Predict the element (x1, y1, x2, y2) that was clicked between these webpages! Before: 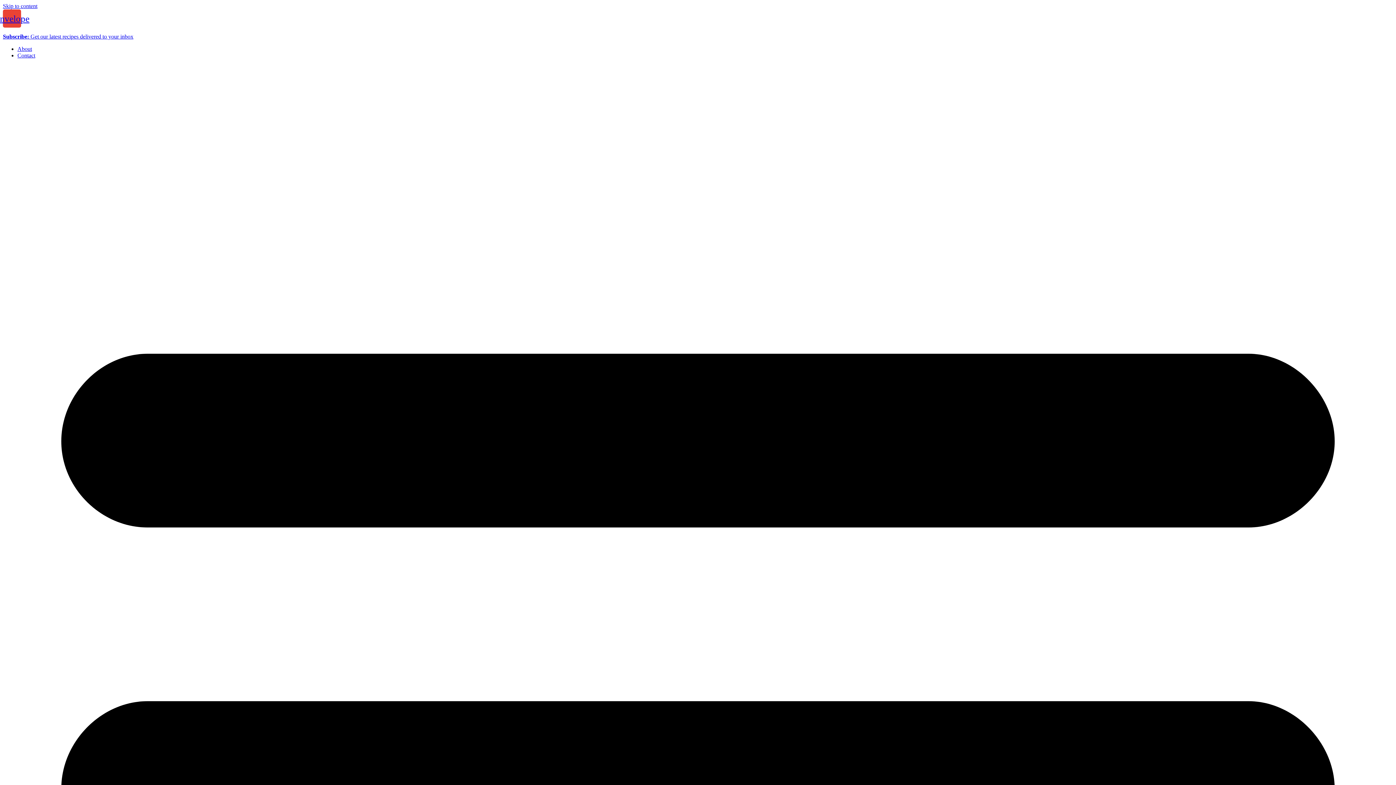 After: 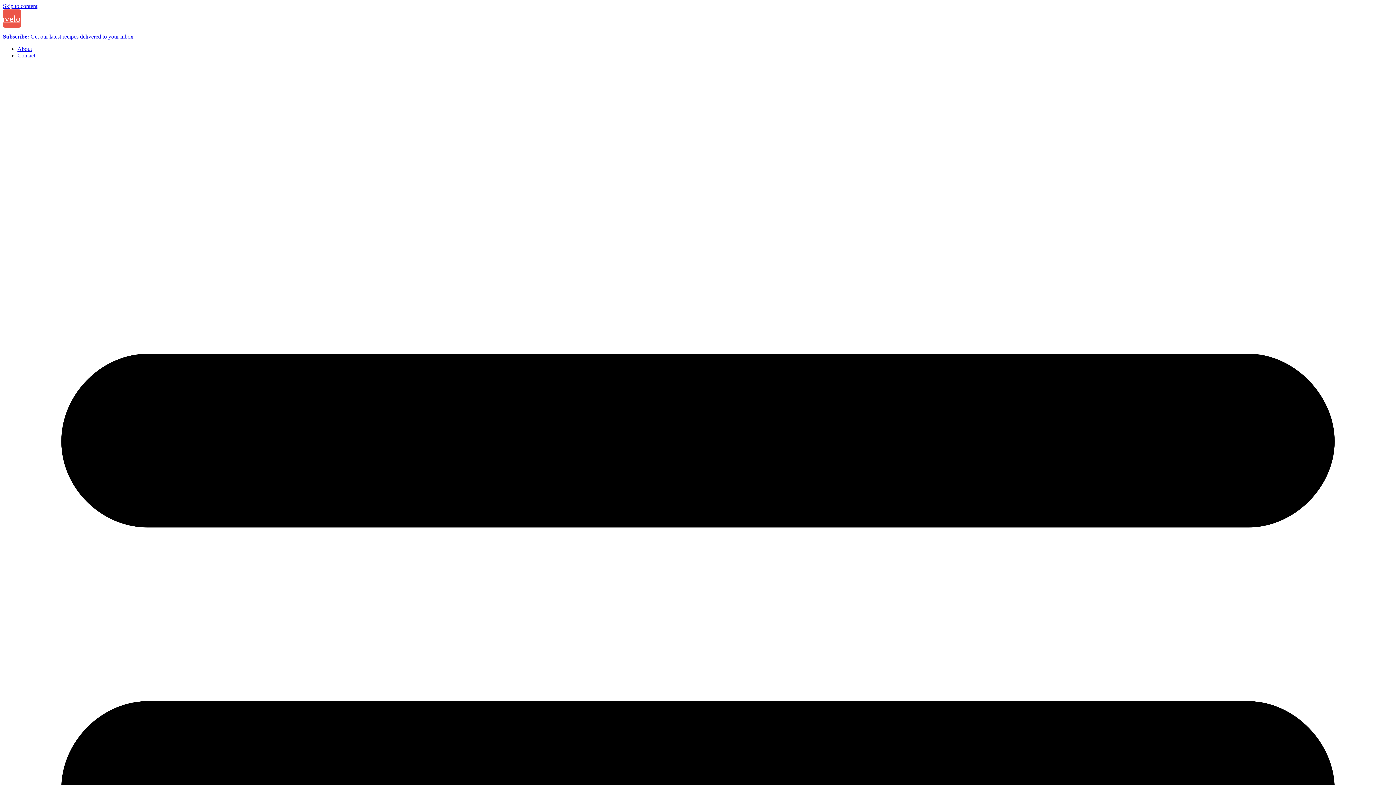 Action: label: Envelope bbox: (2, 9, 21, 27)